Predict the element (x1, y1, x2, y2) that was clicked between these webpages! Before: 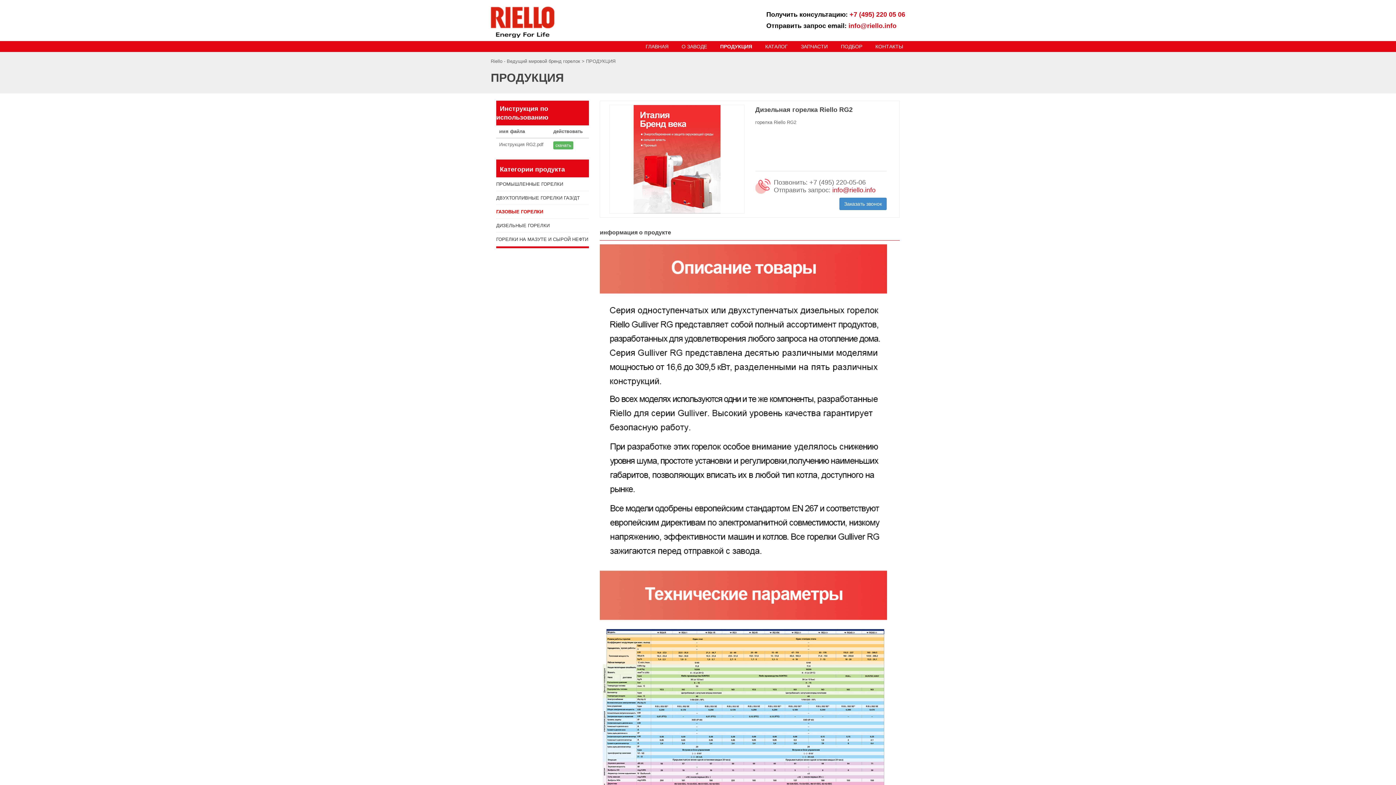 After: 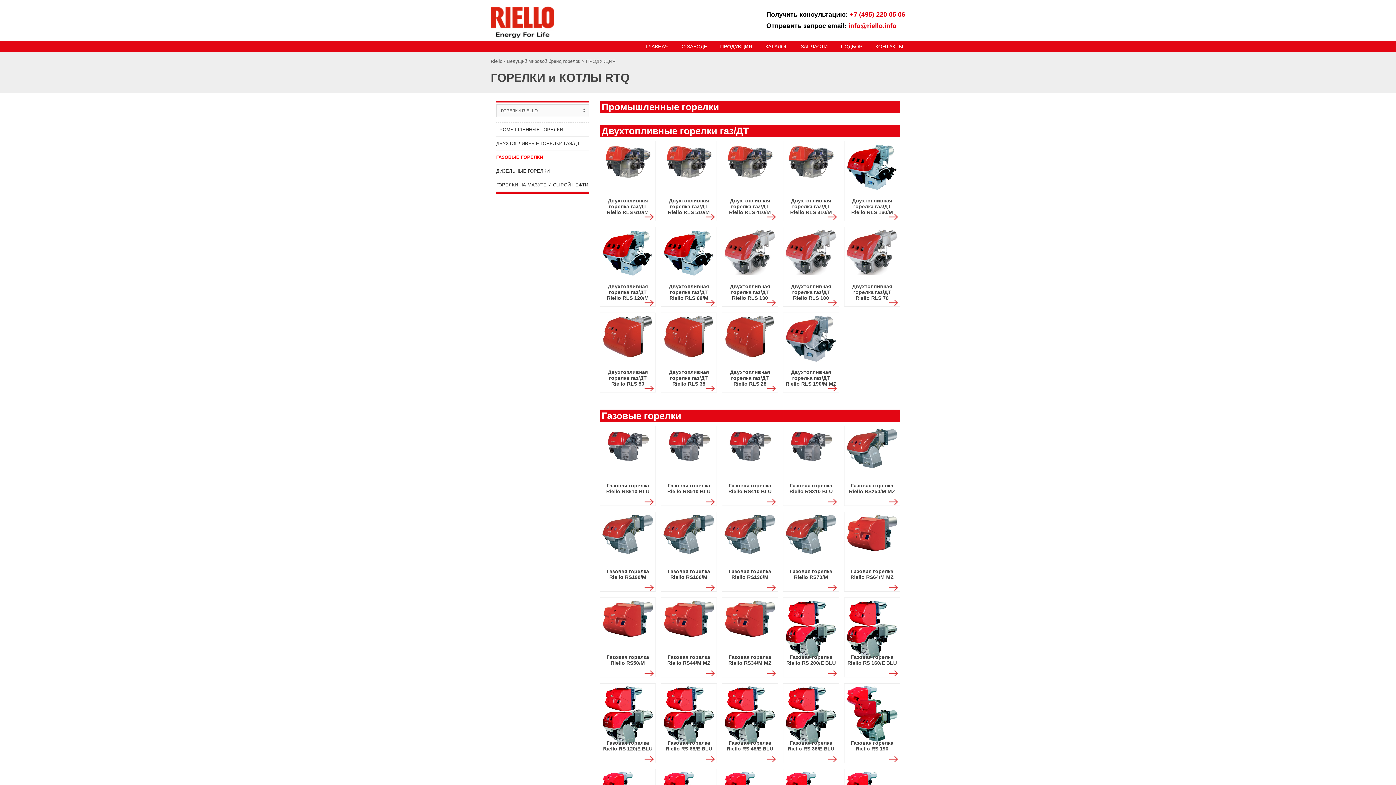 Action: label: ПРОДУКЦИЯ bbox: (714, 41, 757, 52)